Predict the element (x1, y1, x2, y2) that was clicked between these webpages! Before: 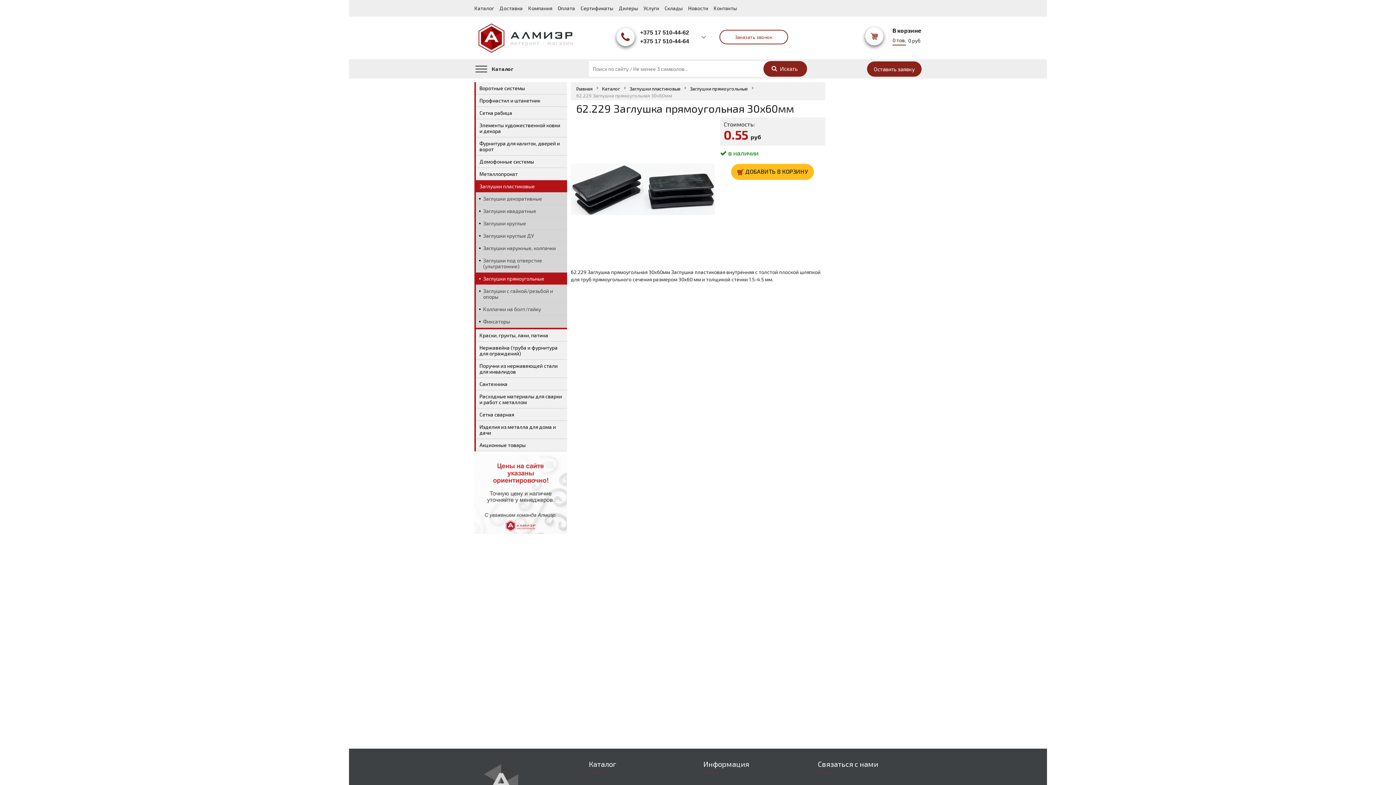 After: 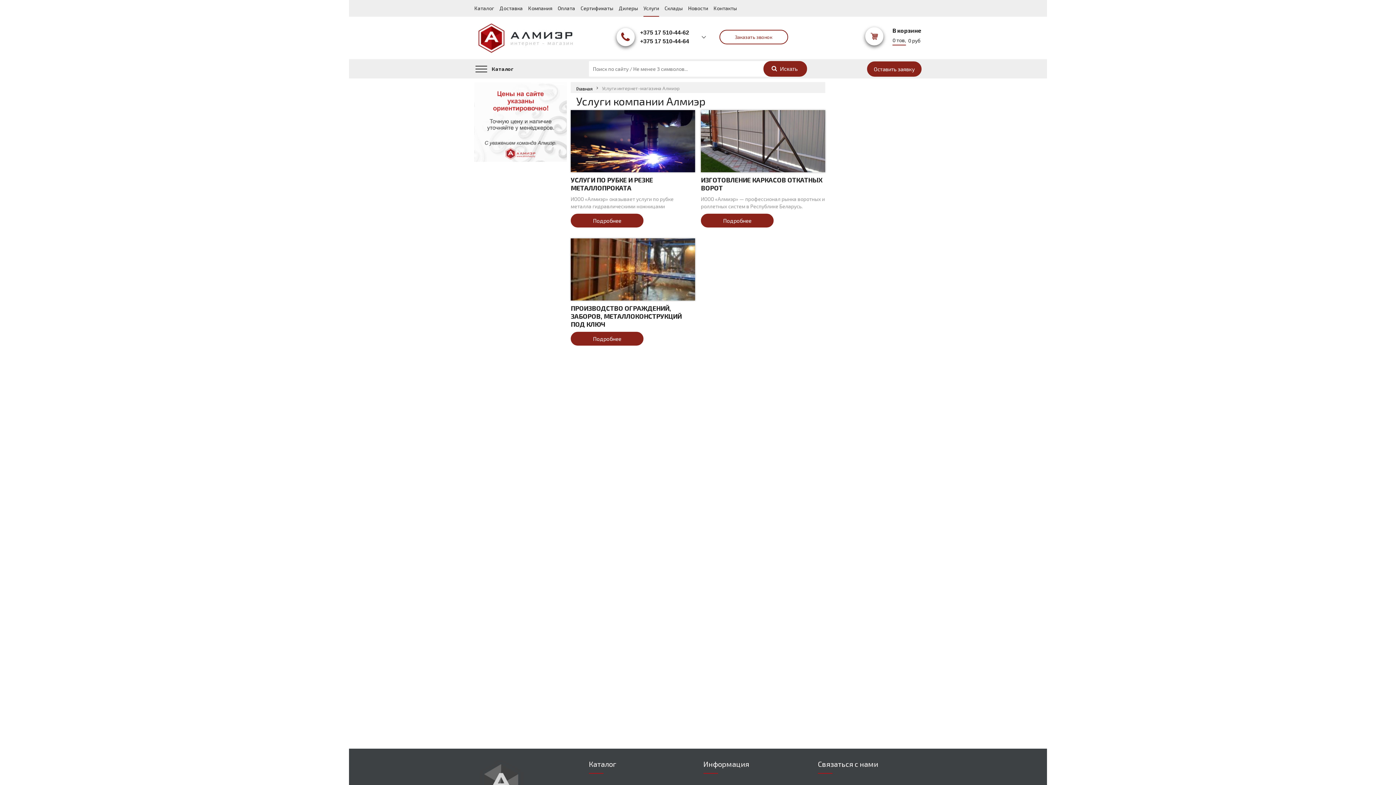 Action: bbox: (643, 0, 659, 16) label: Услуги